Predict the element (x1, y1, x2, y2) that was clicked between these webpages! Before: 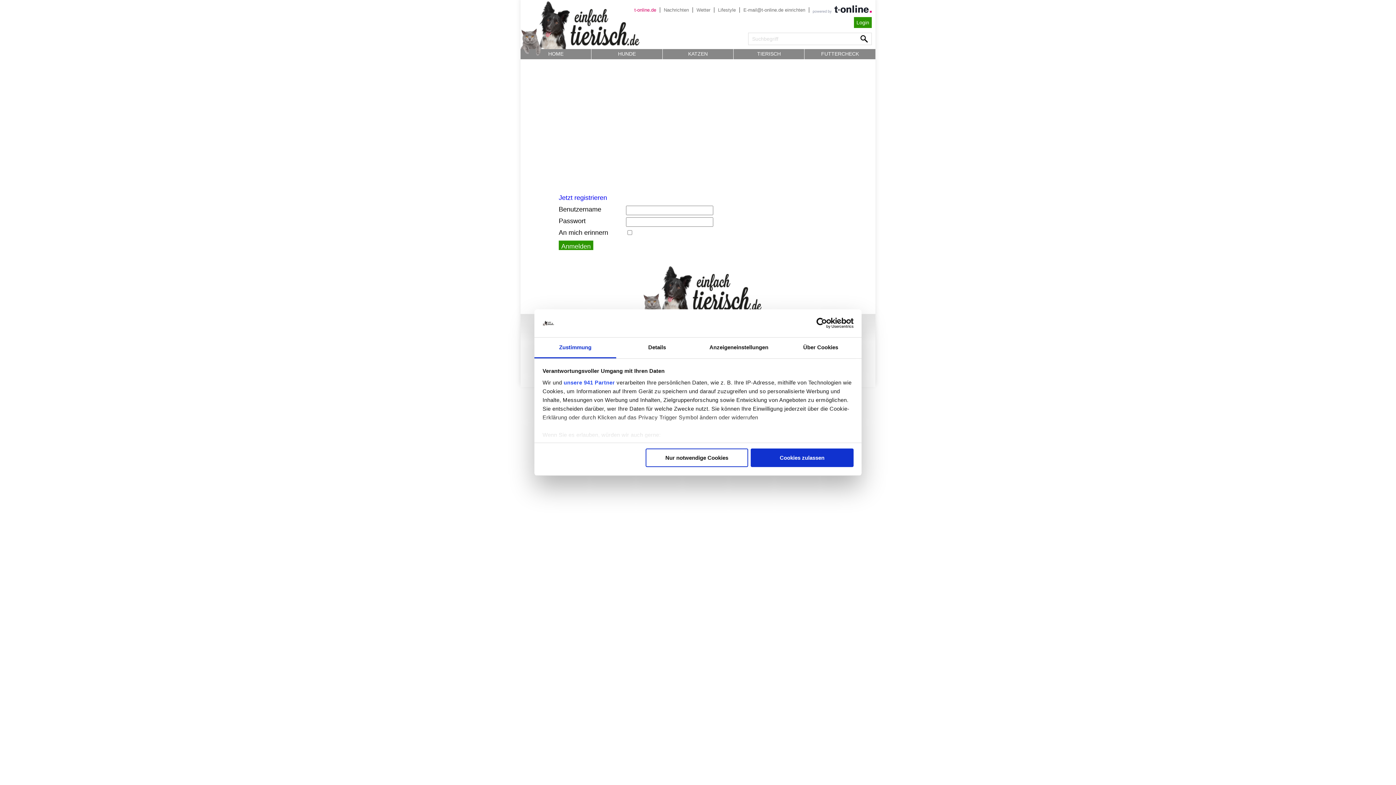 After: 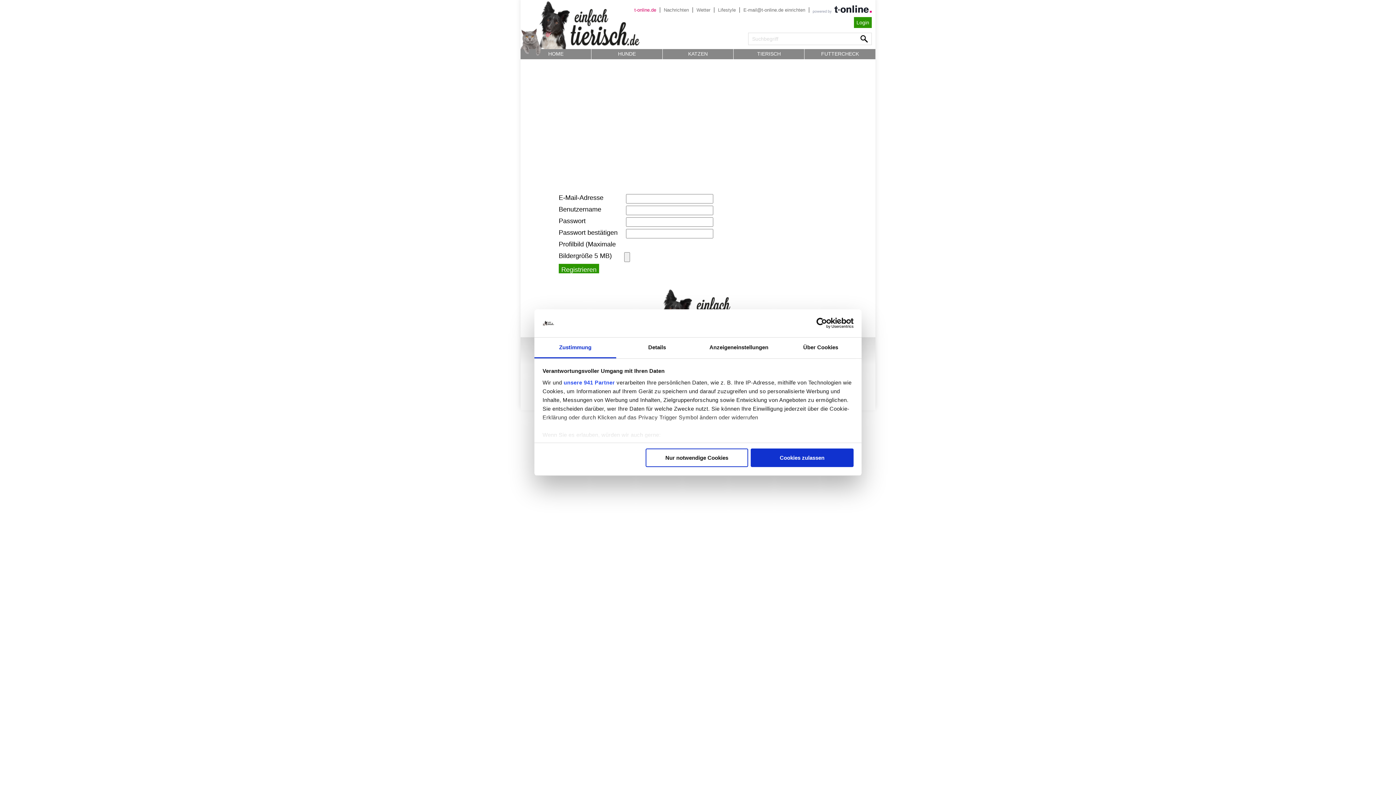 Action: bbox: (558, 194, 607, 201) label: Jetzt registrieren